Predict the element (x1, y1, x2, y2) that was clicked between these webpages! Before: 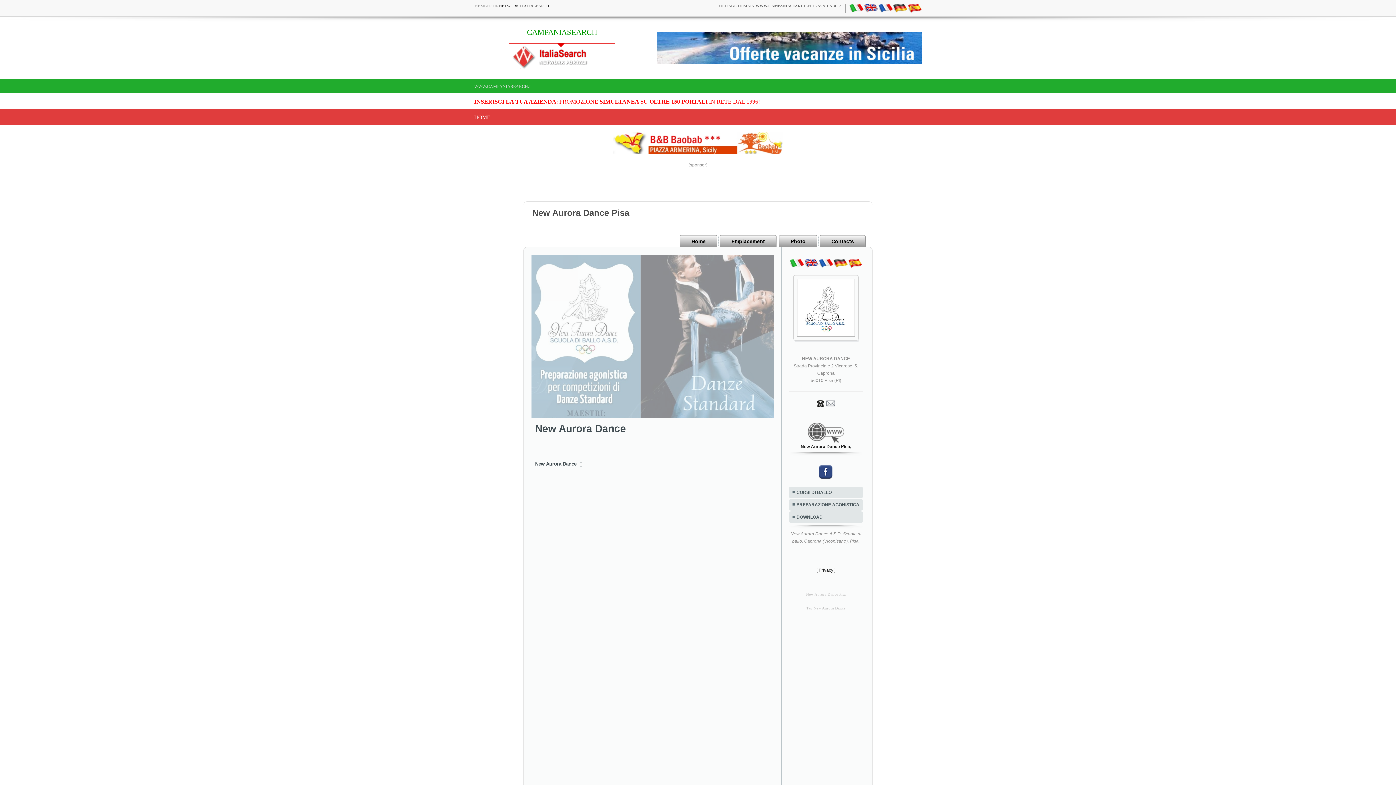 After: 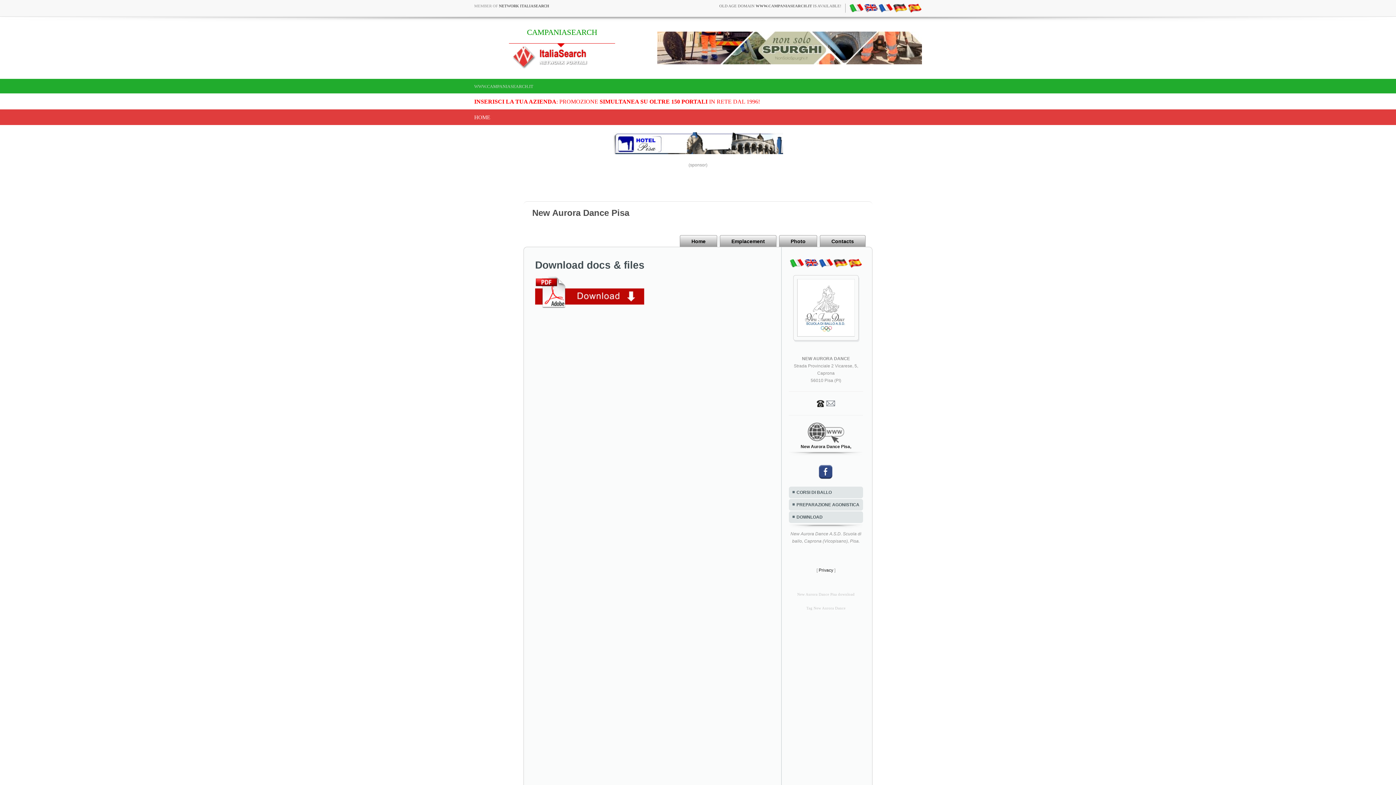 Action: bbox: (789, 511, 863, 523) label: DOWNLOAD